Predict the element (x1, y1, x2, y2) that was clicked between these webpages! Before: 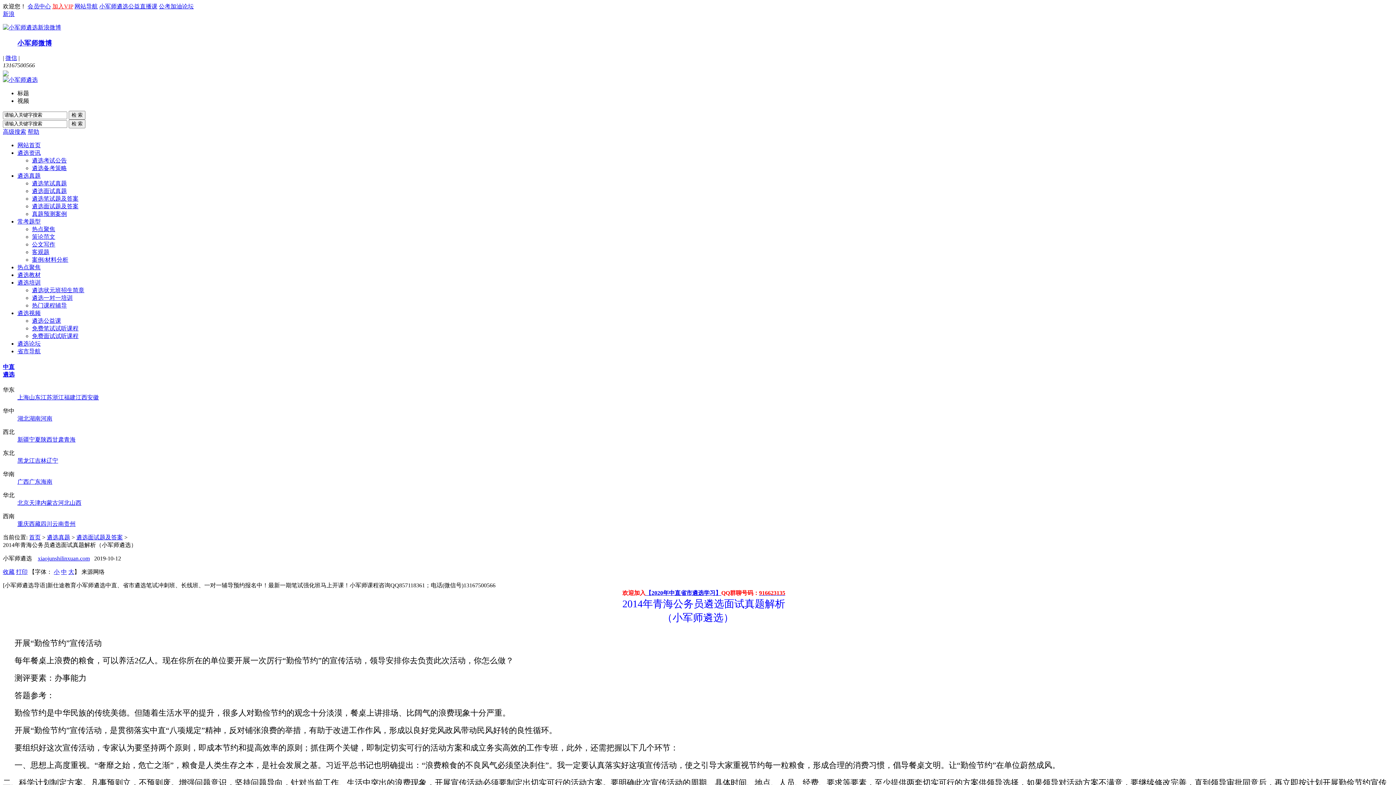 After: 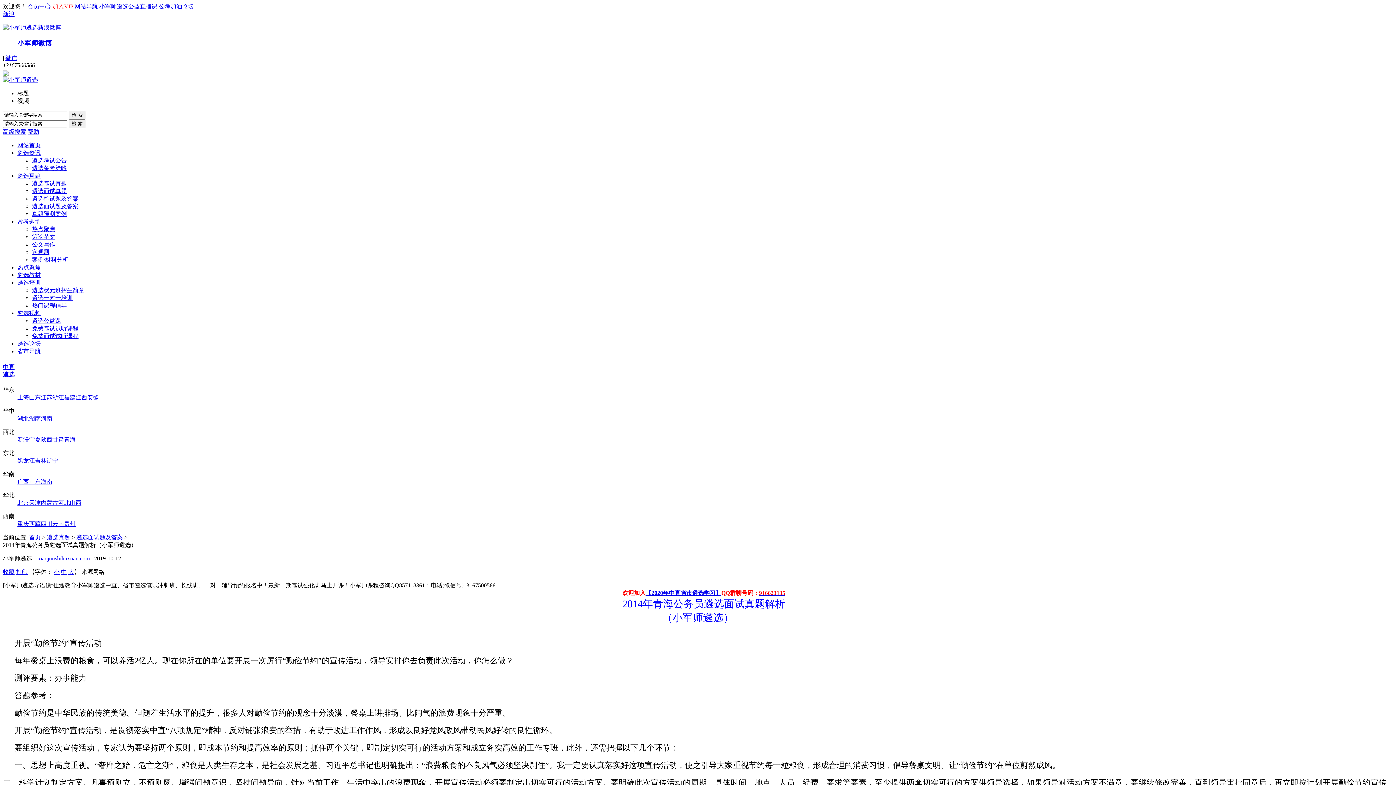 Action: label: 遴选培训 bbox: (17, 279, 40, 285)